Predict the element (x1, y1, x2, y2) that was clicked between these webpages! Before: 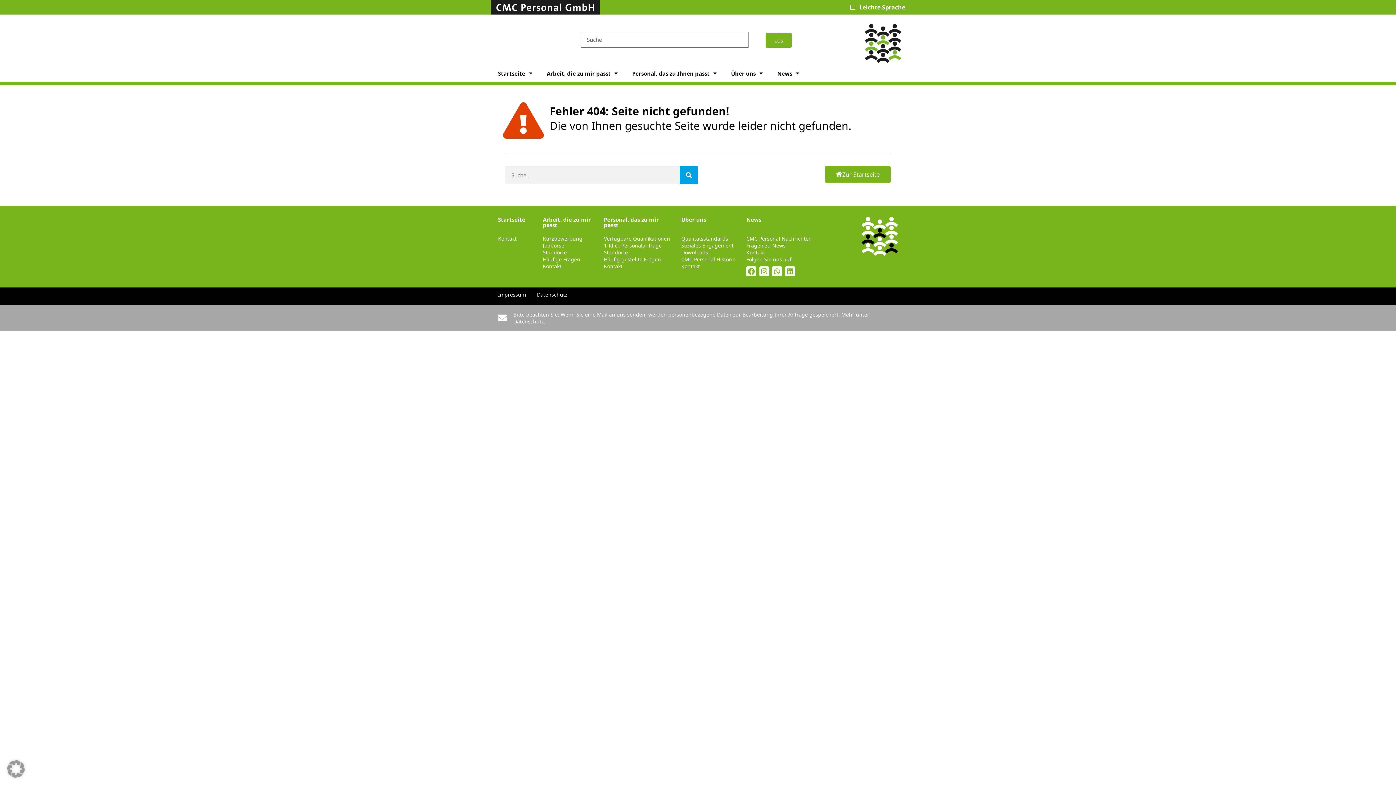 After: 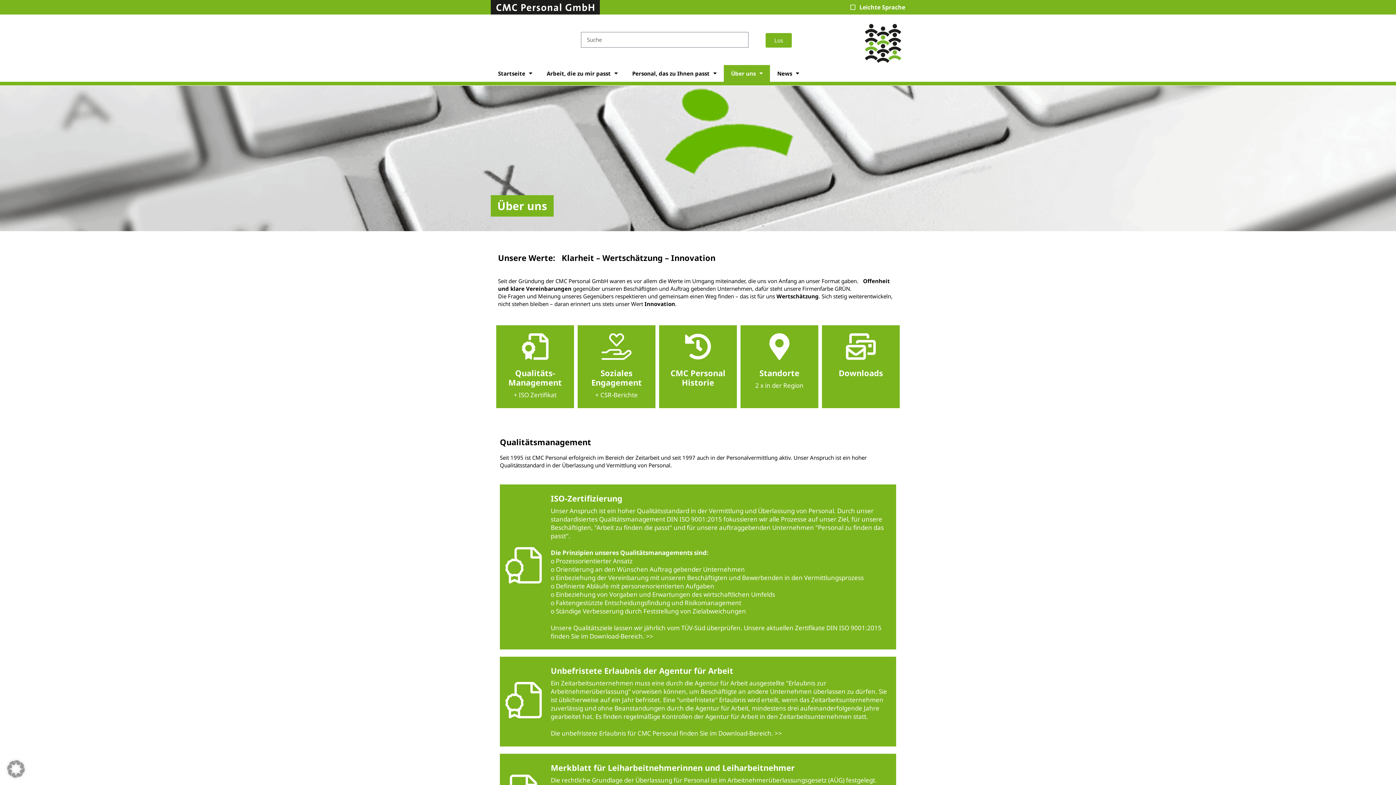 Action: bbox: (681, 216, 706, 223) label: Über uns

